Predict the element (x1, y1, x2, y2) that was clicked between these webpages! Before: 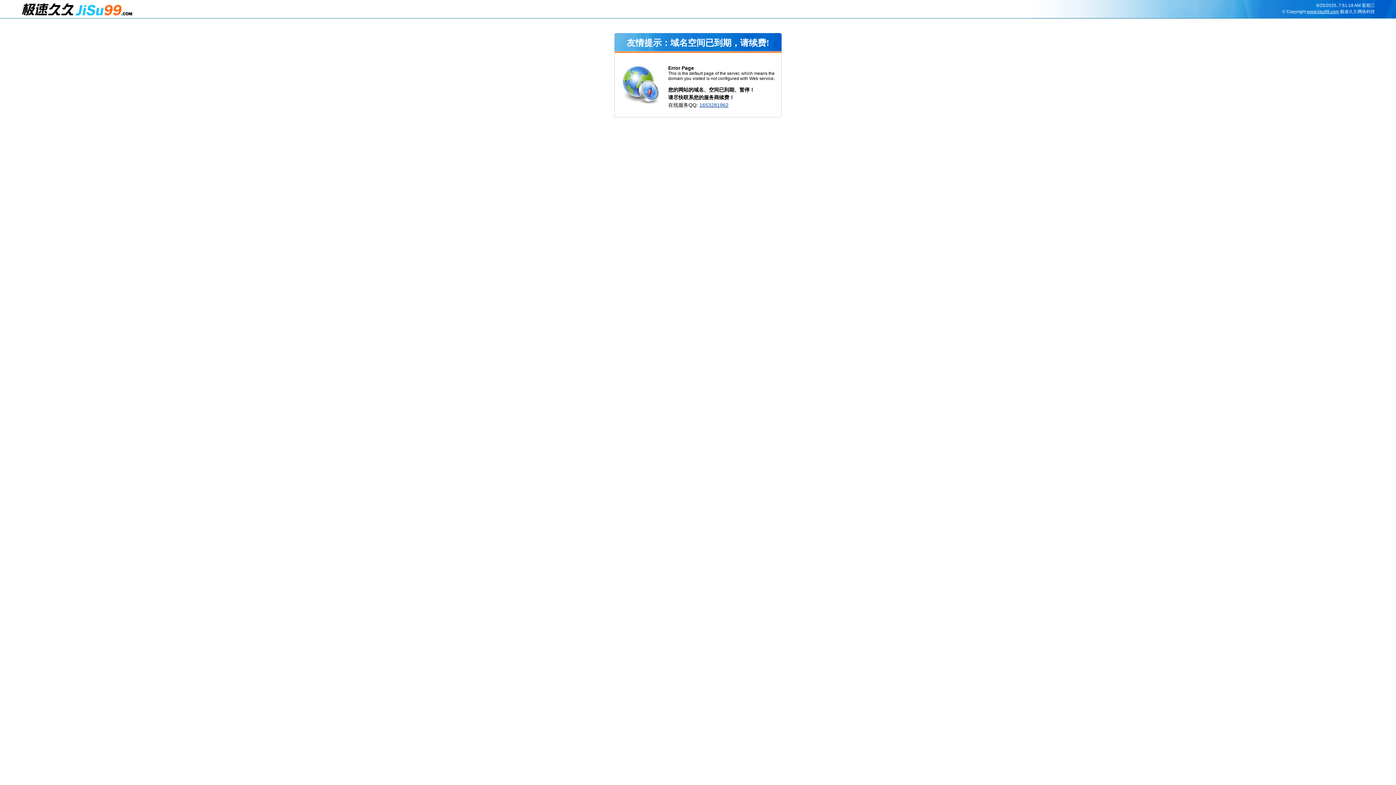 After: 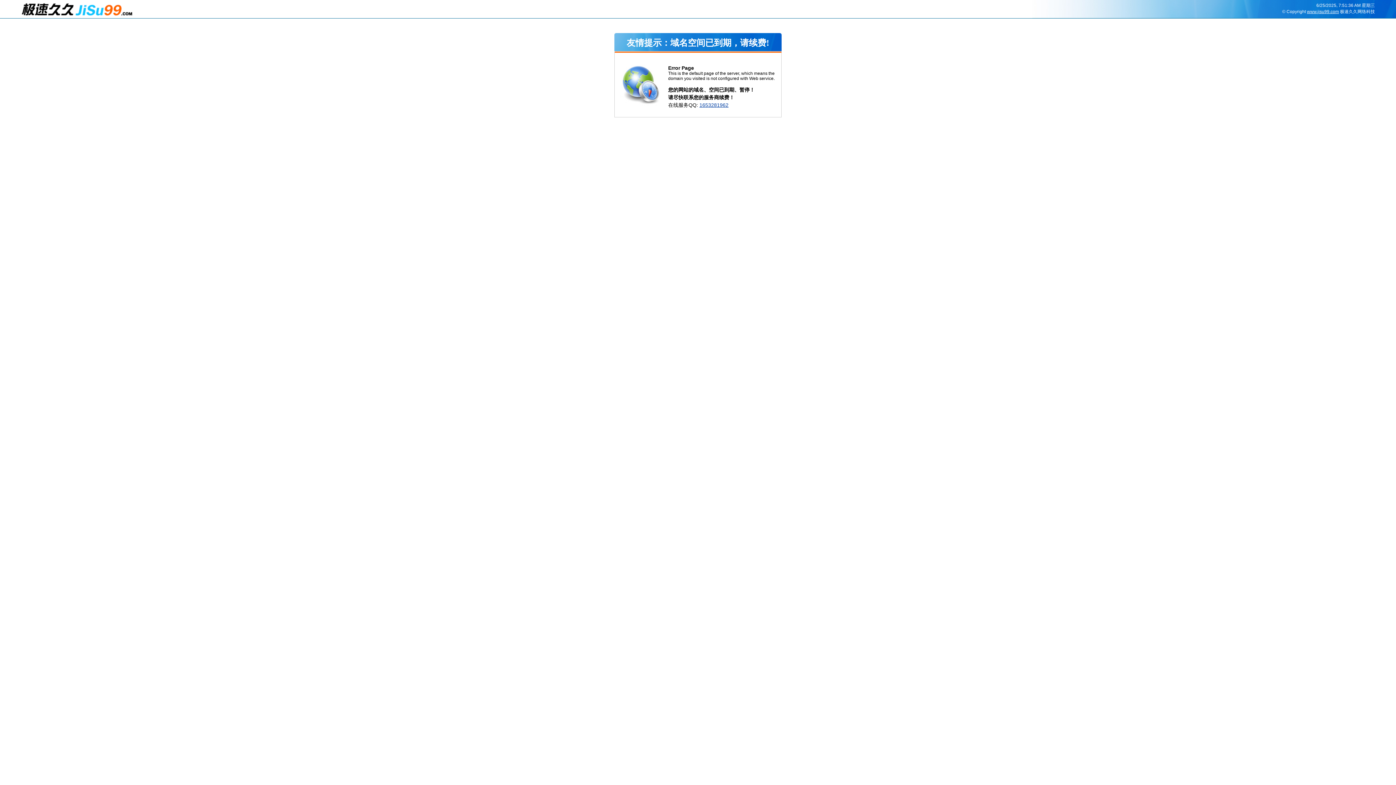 Action: label: 1653281962 bbox: (699, 102, 728, 108)